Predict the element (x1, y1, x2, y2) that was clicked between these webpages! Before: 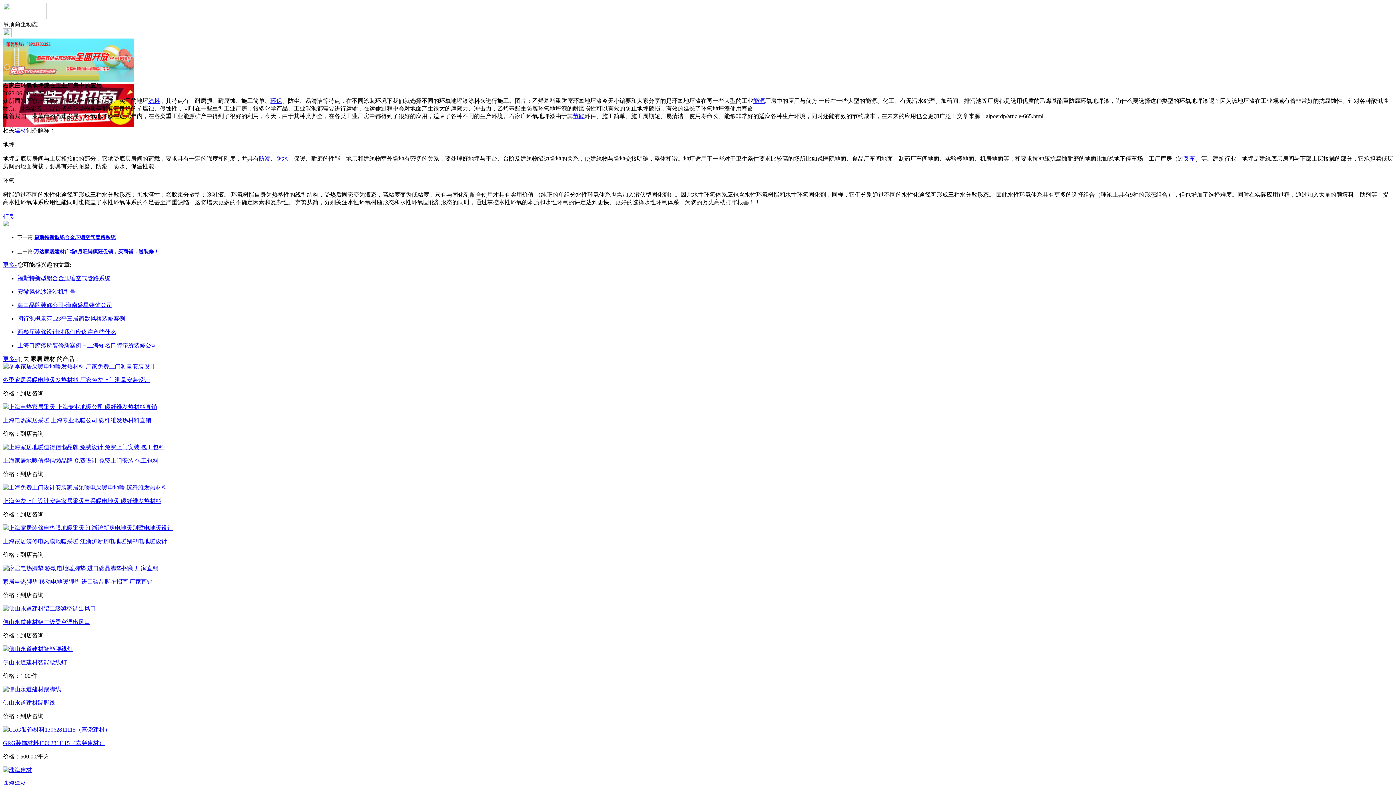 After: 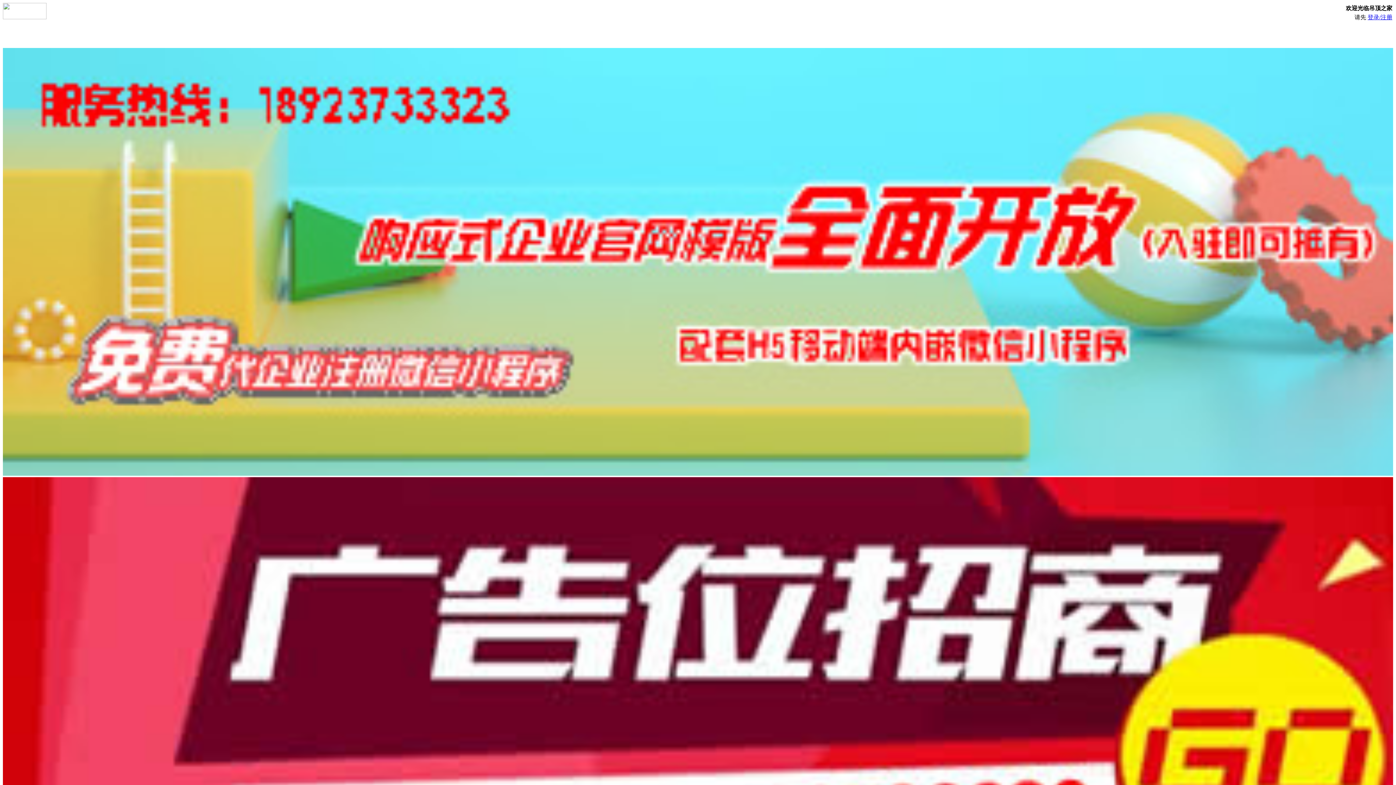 Action: bbox: (2, 14, 46, 20)